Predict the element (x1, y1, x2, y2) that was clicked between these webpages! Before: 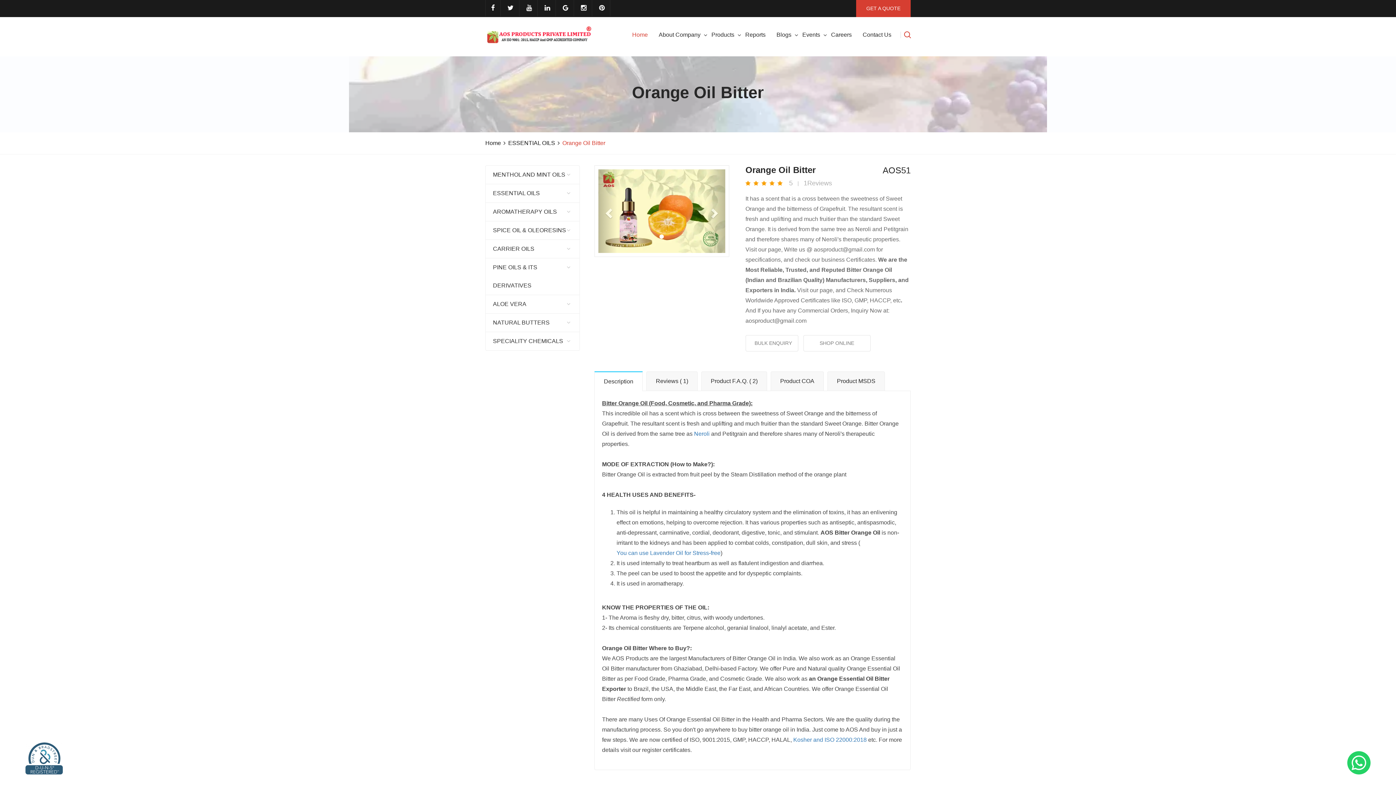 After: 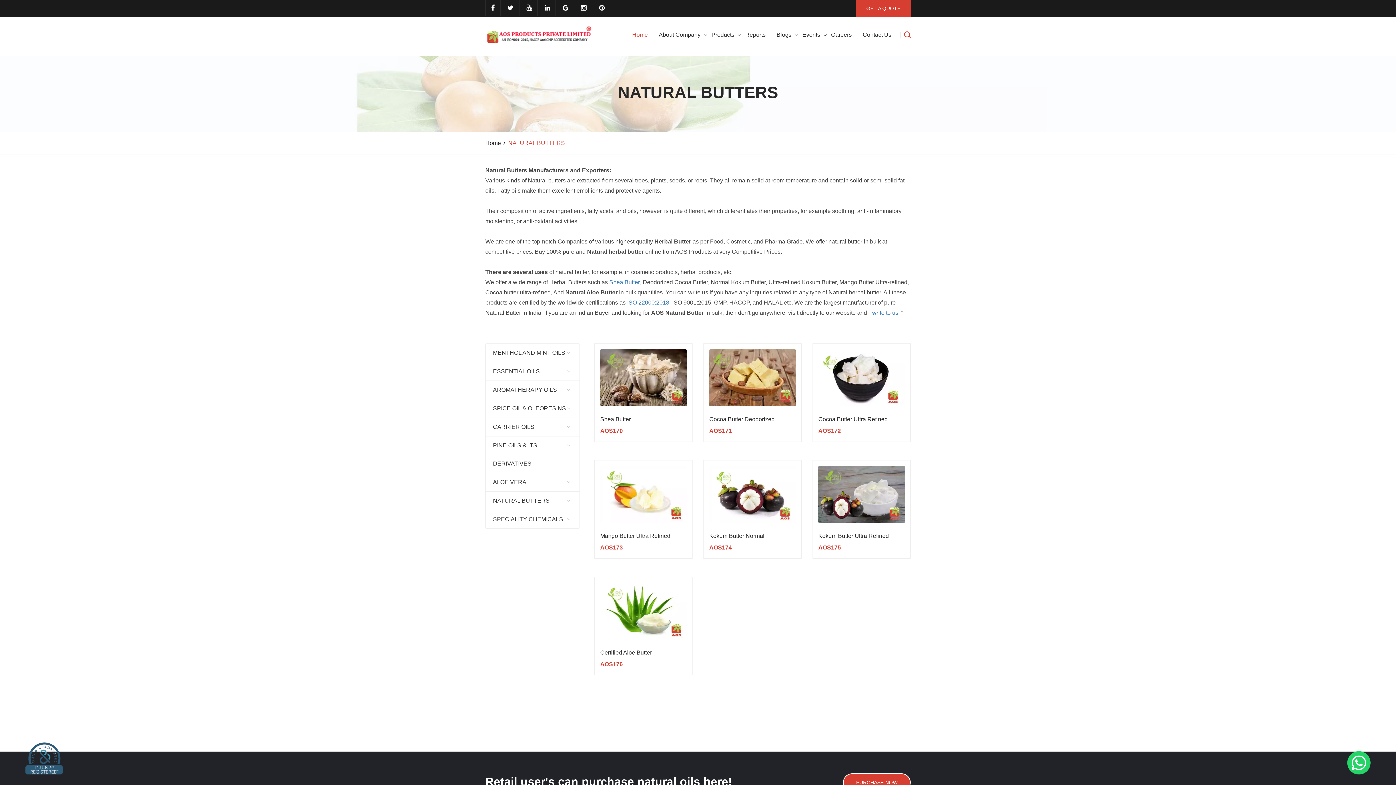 Action: label: NATURAL BUTTERS bbox: (485, 313, 579, 332)